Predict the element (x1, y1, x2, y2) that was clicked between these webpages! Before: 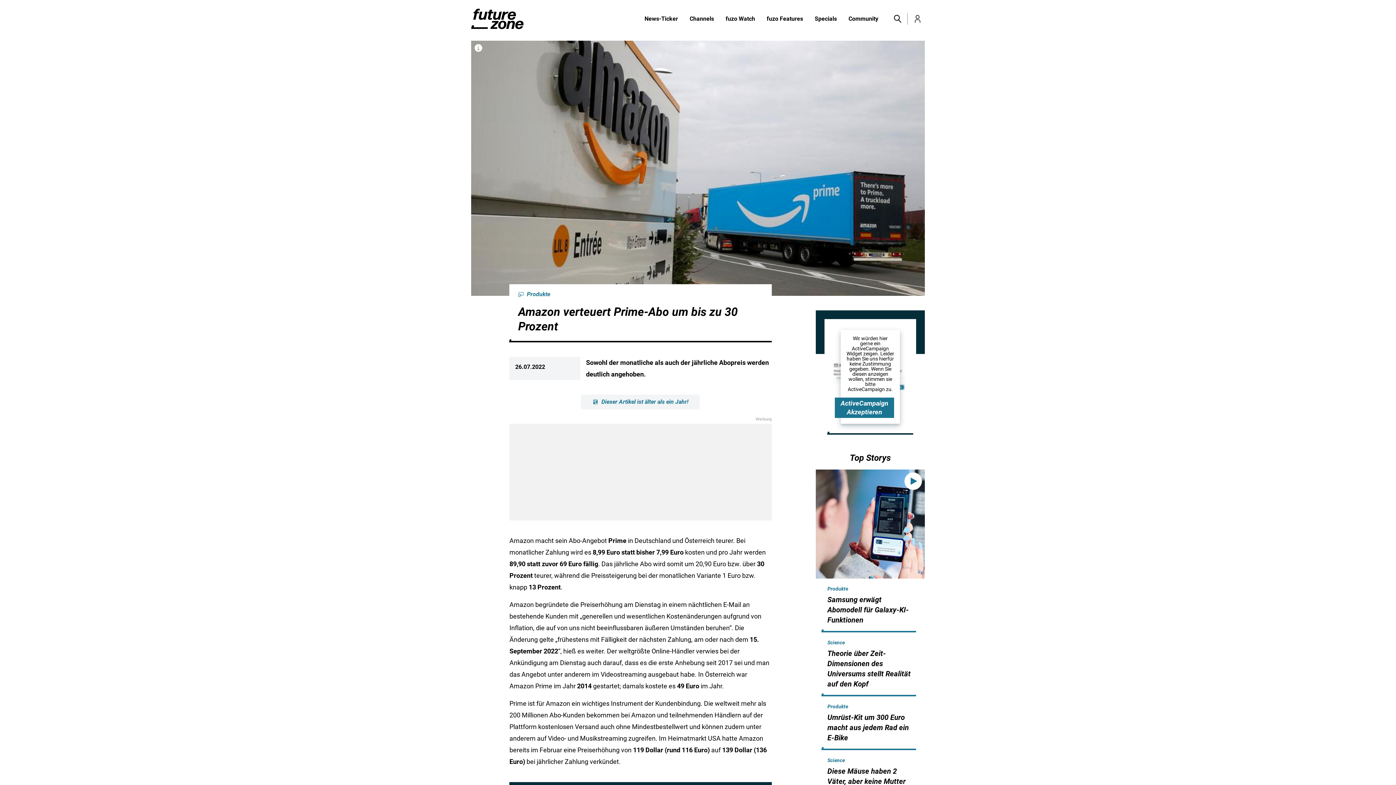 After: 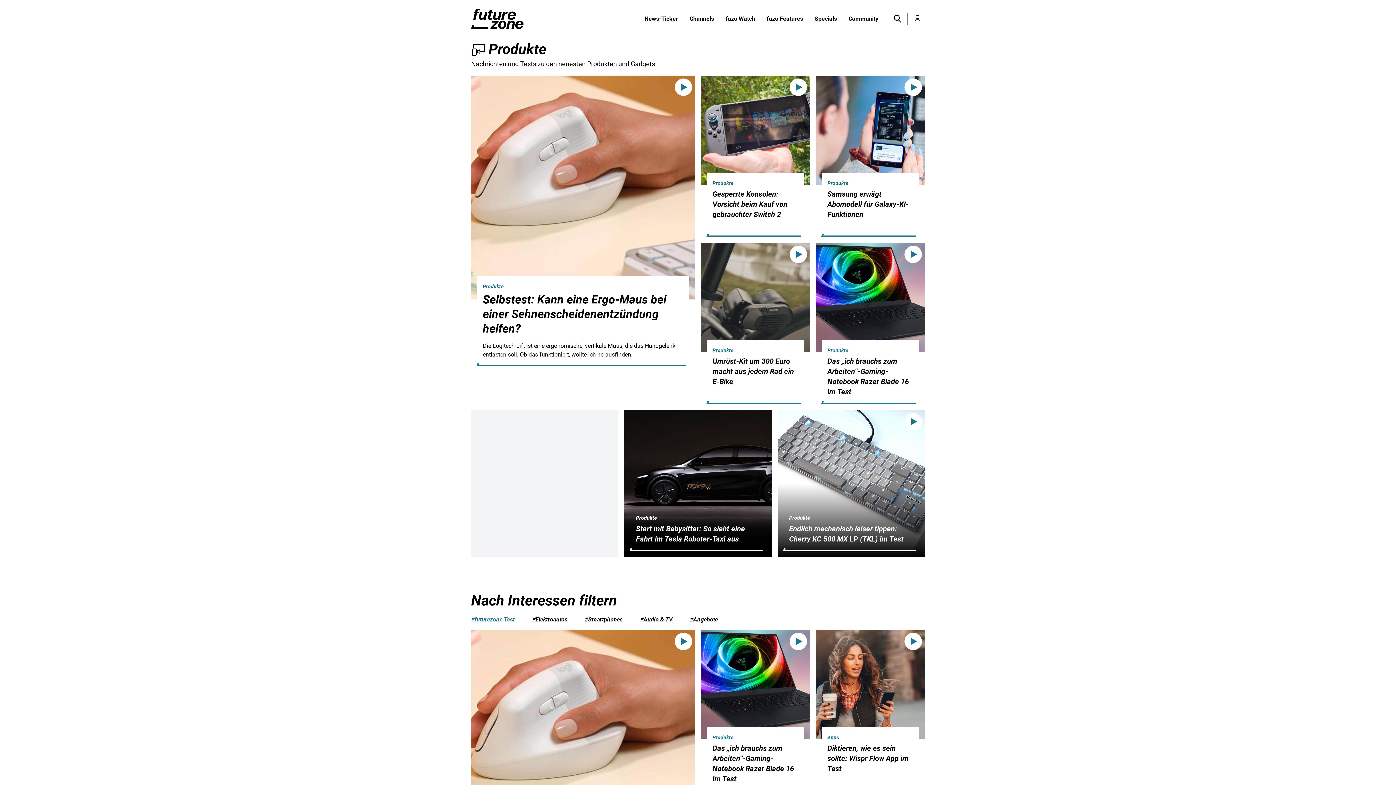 Action: label: Produkte bbox: (827, 584, 848, 593)